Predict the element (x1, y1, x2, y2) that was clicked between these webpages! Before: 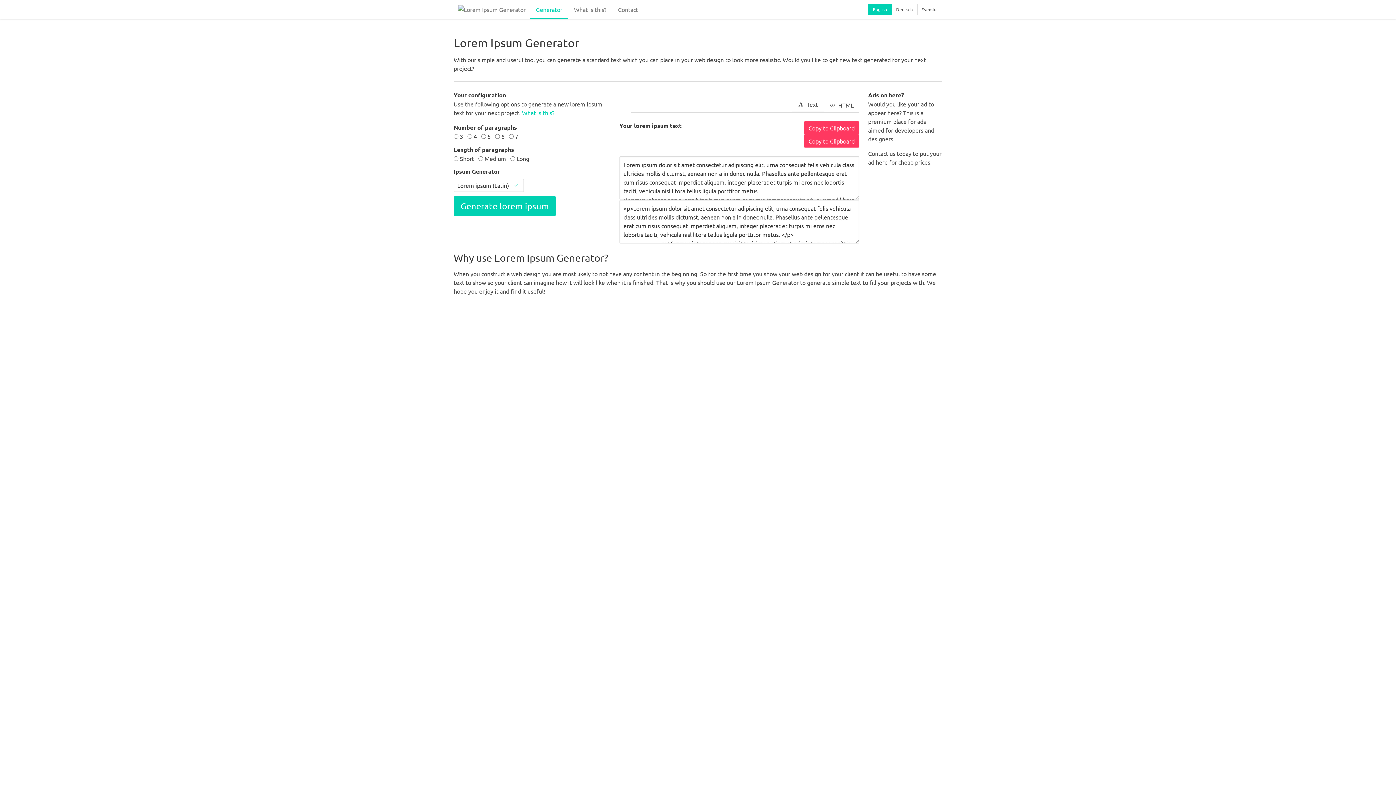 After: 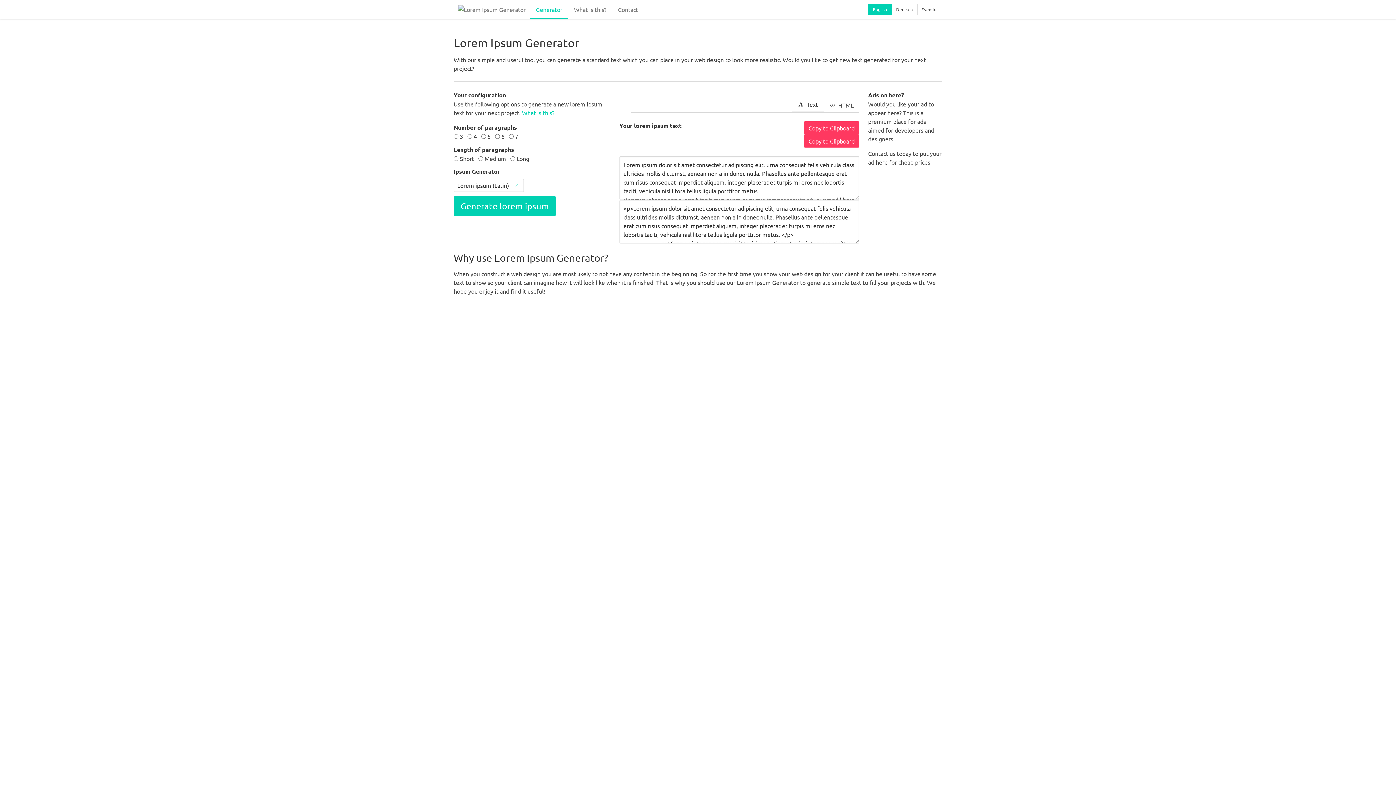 Action: label: Text bbox: (792, 97, 823, 112)